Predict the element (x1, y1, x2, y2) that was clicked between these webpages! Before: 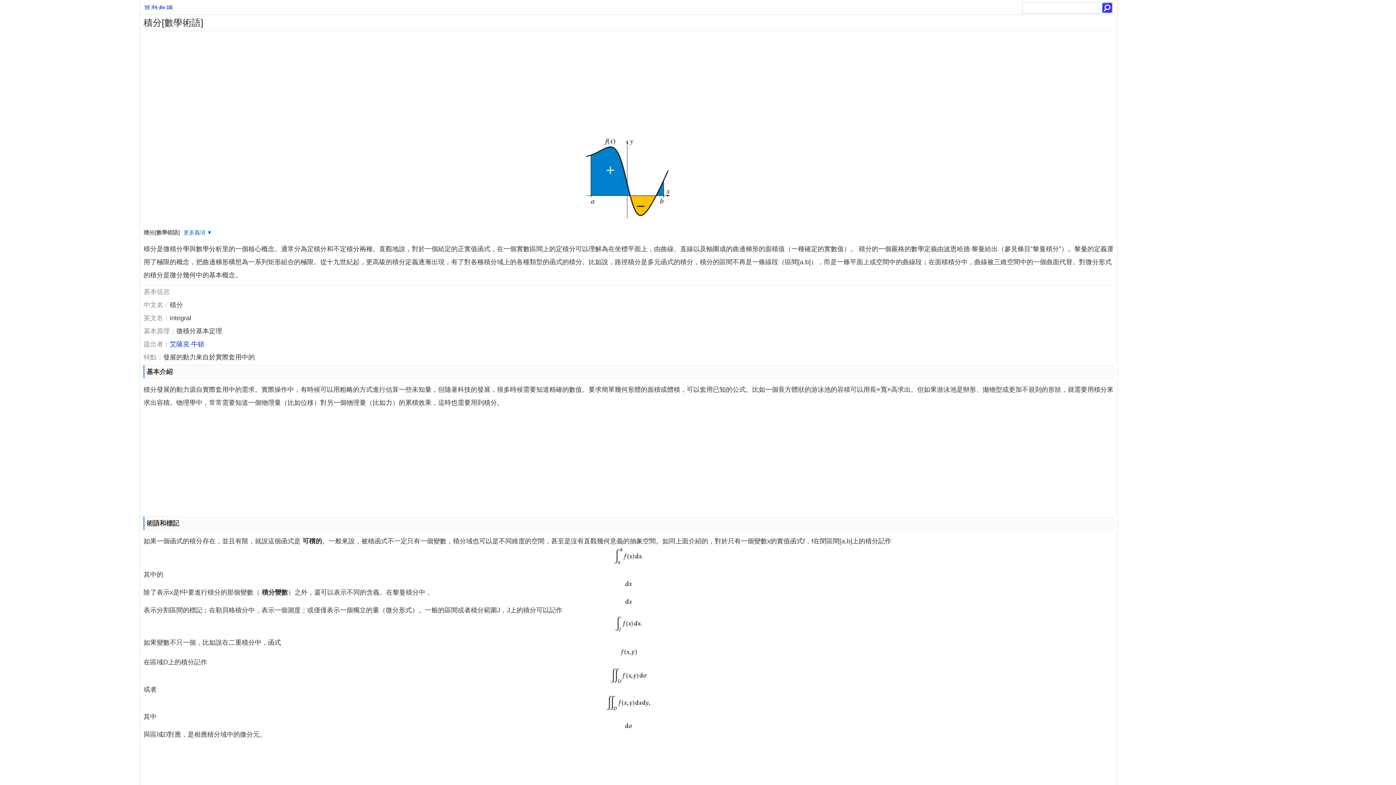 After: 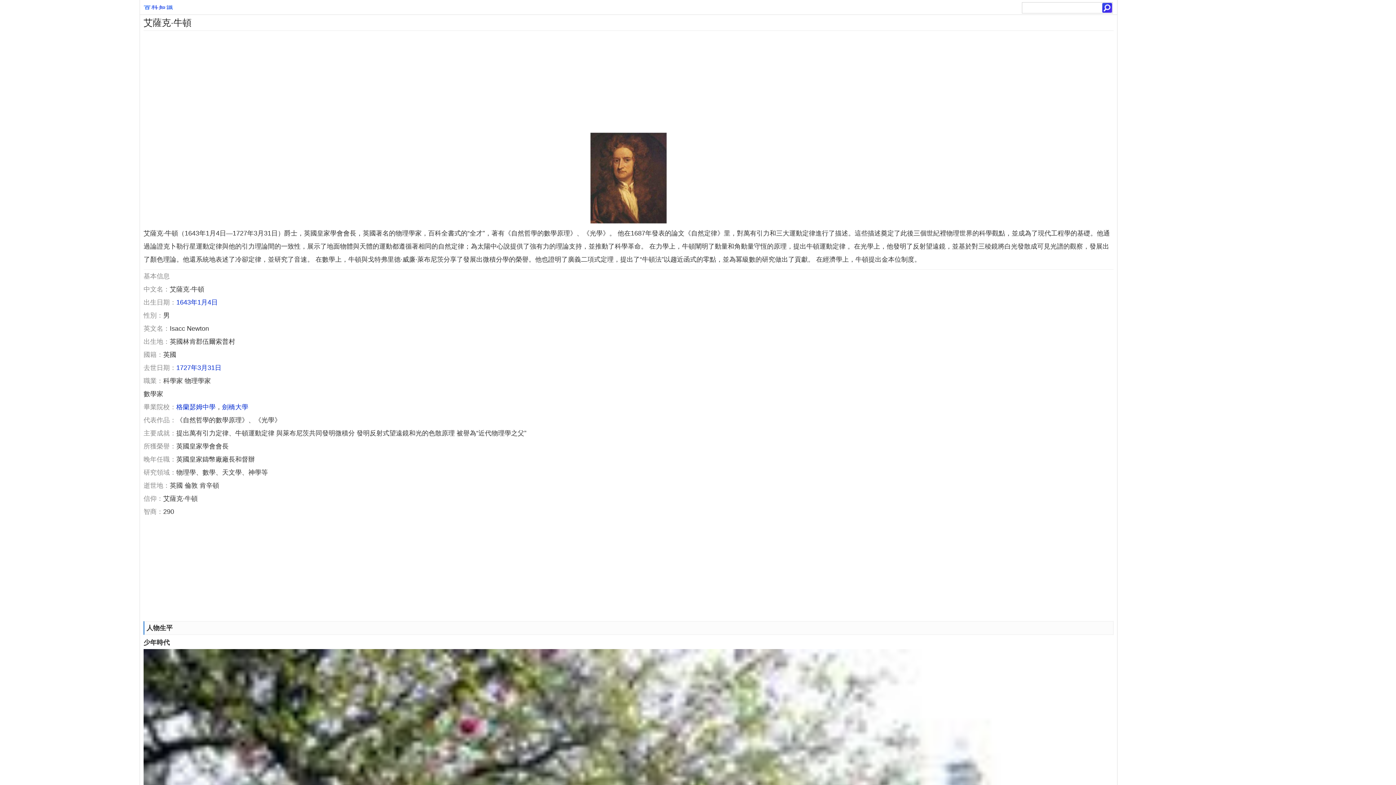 Action: label: 艾薩克·牛頓 bbox: (169, 340, 204, 348)